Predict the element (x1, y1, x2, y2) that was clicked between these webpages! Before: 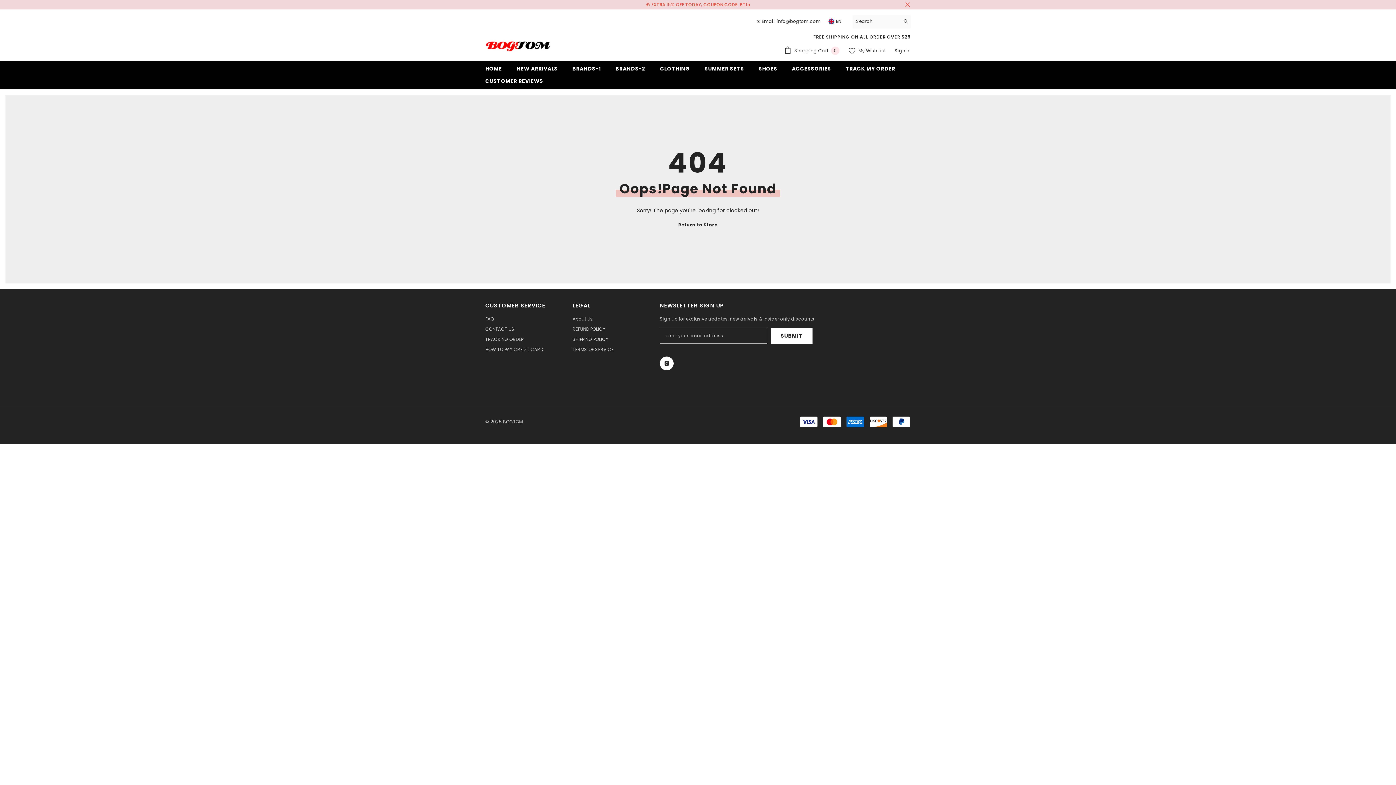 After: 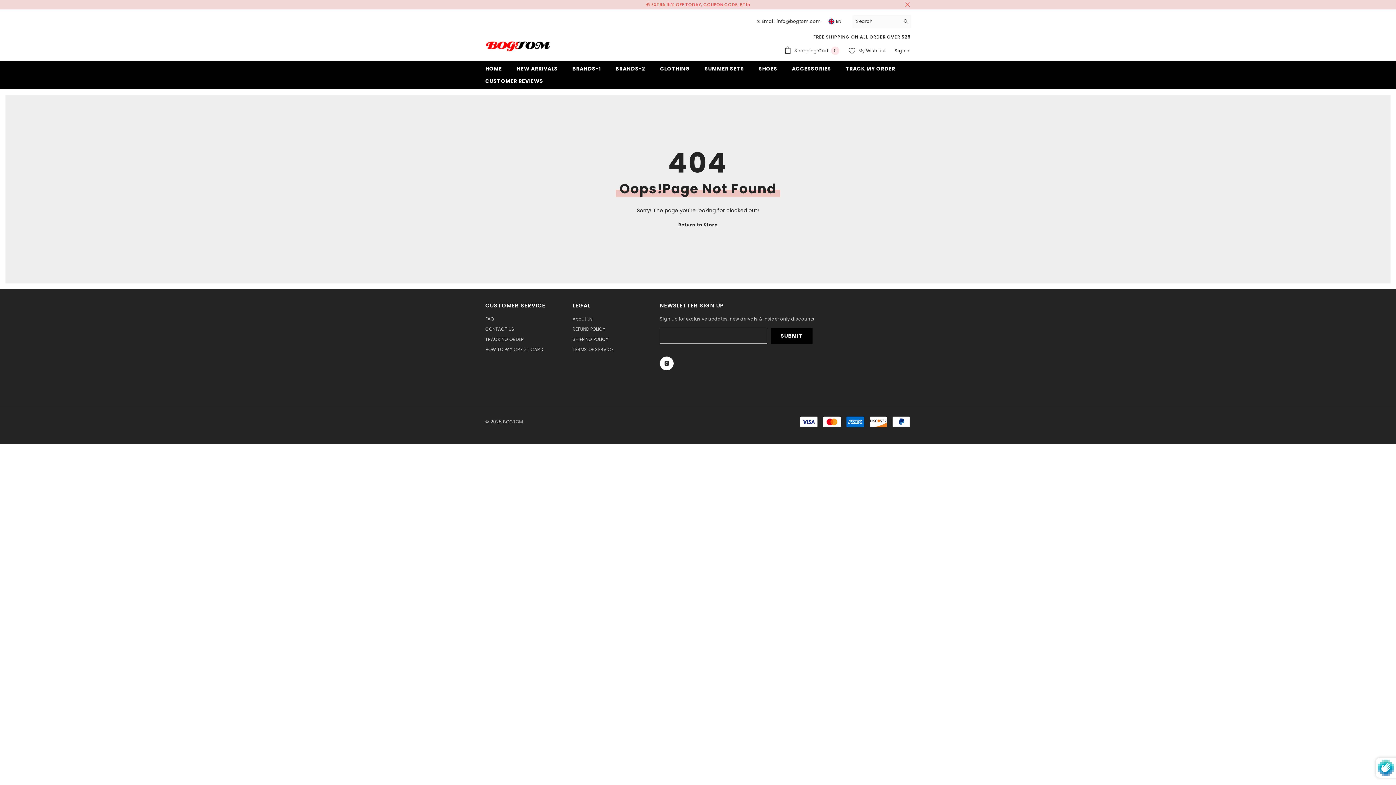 Action: label: Submit bbox: (770, 328, 812, 344)